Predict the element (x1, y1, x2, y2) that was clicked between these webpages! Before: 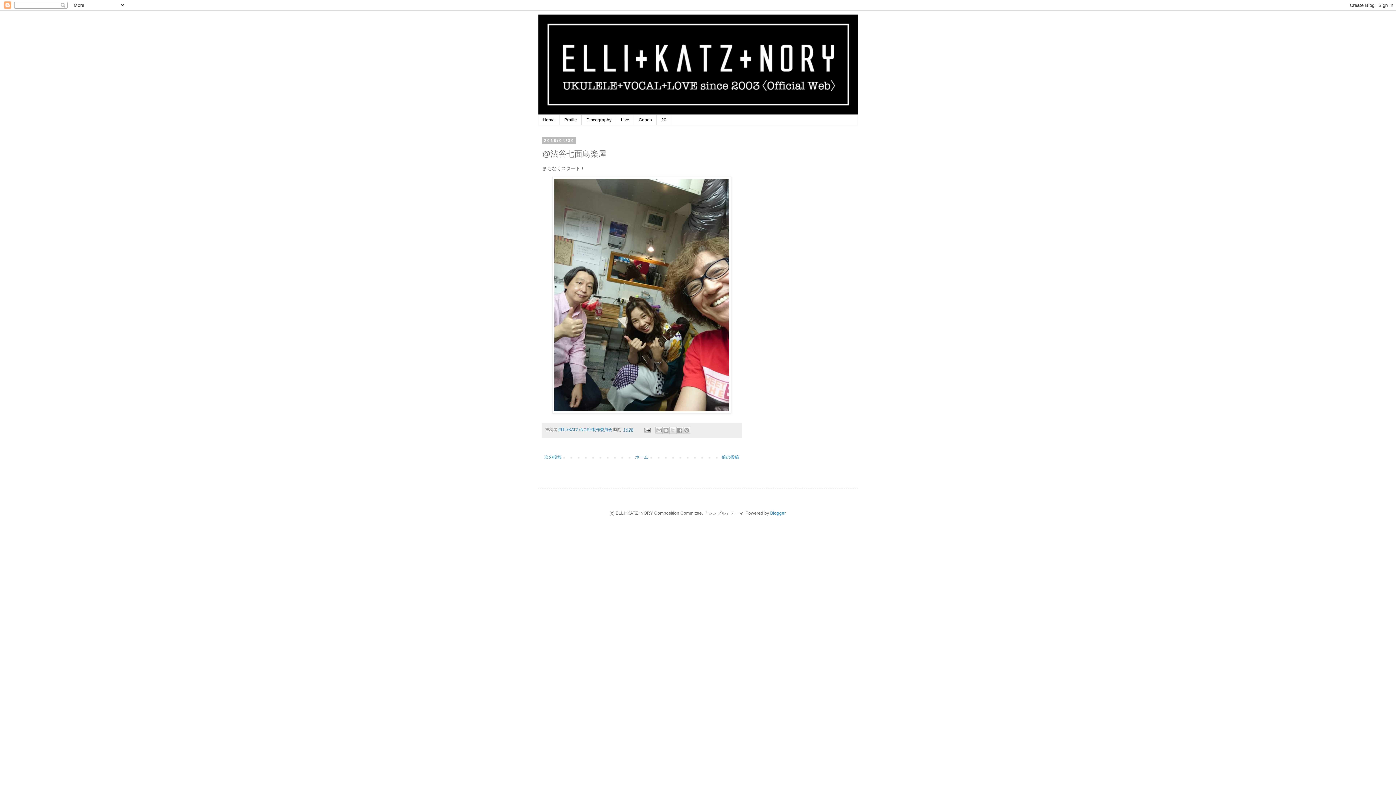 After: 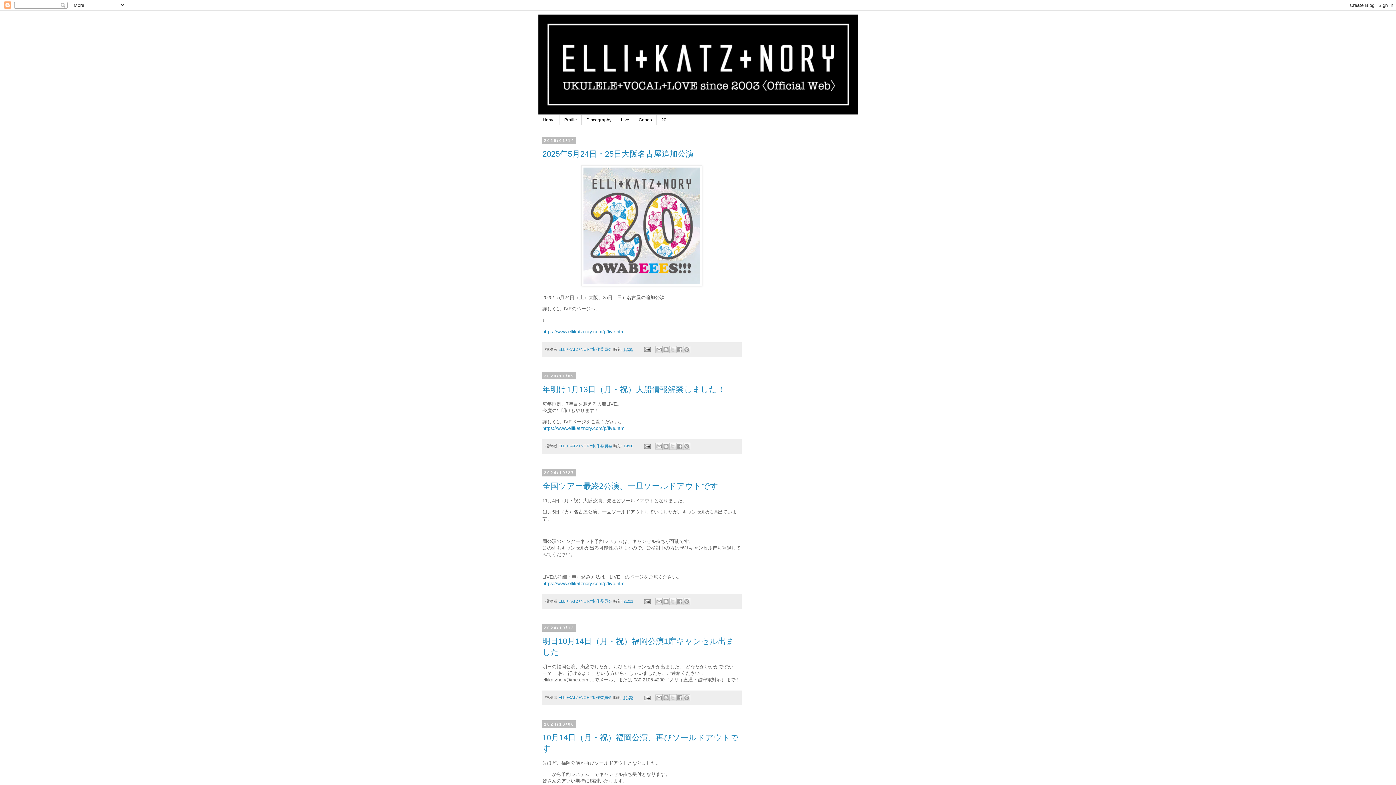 Action: bbox: (538, 114, 559, 125) label: Home